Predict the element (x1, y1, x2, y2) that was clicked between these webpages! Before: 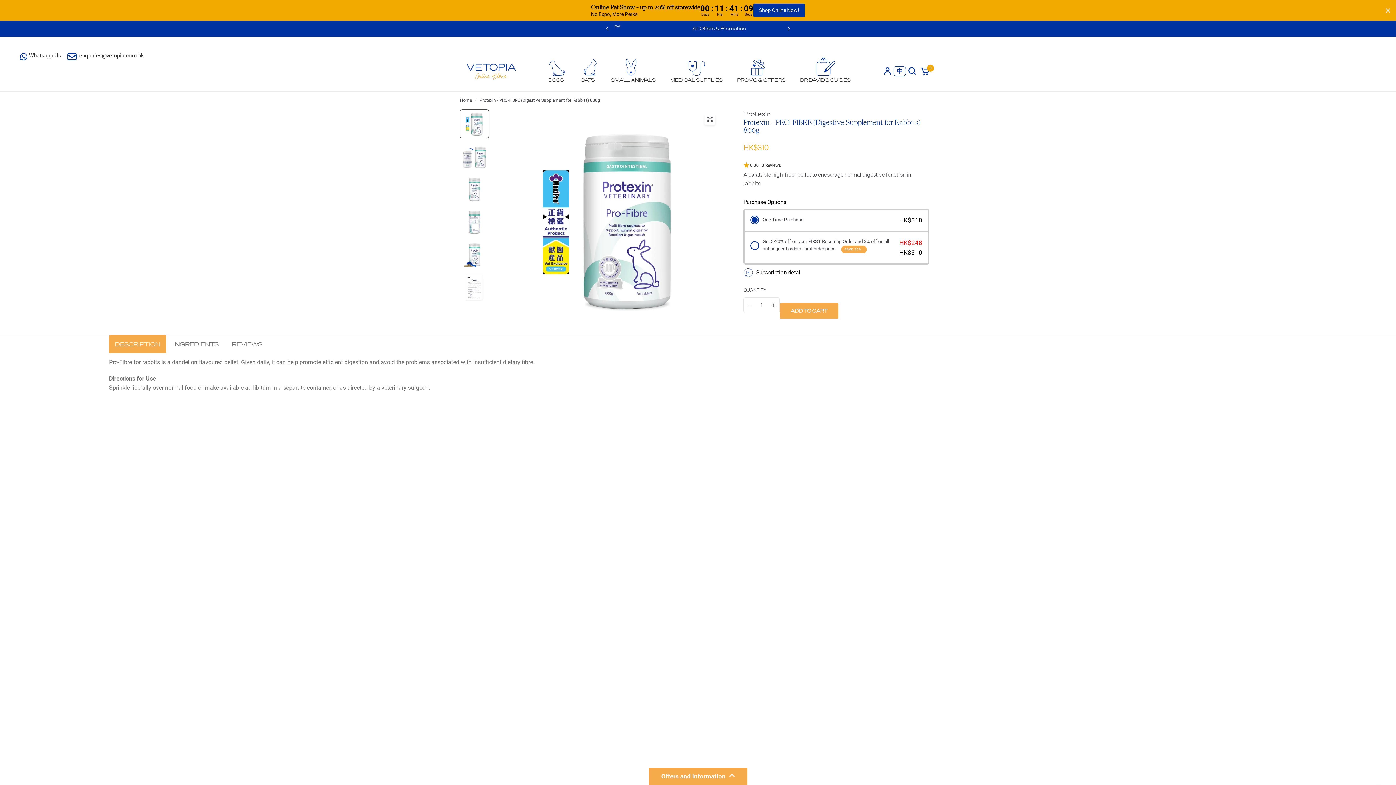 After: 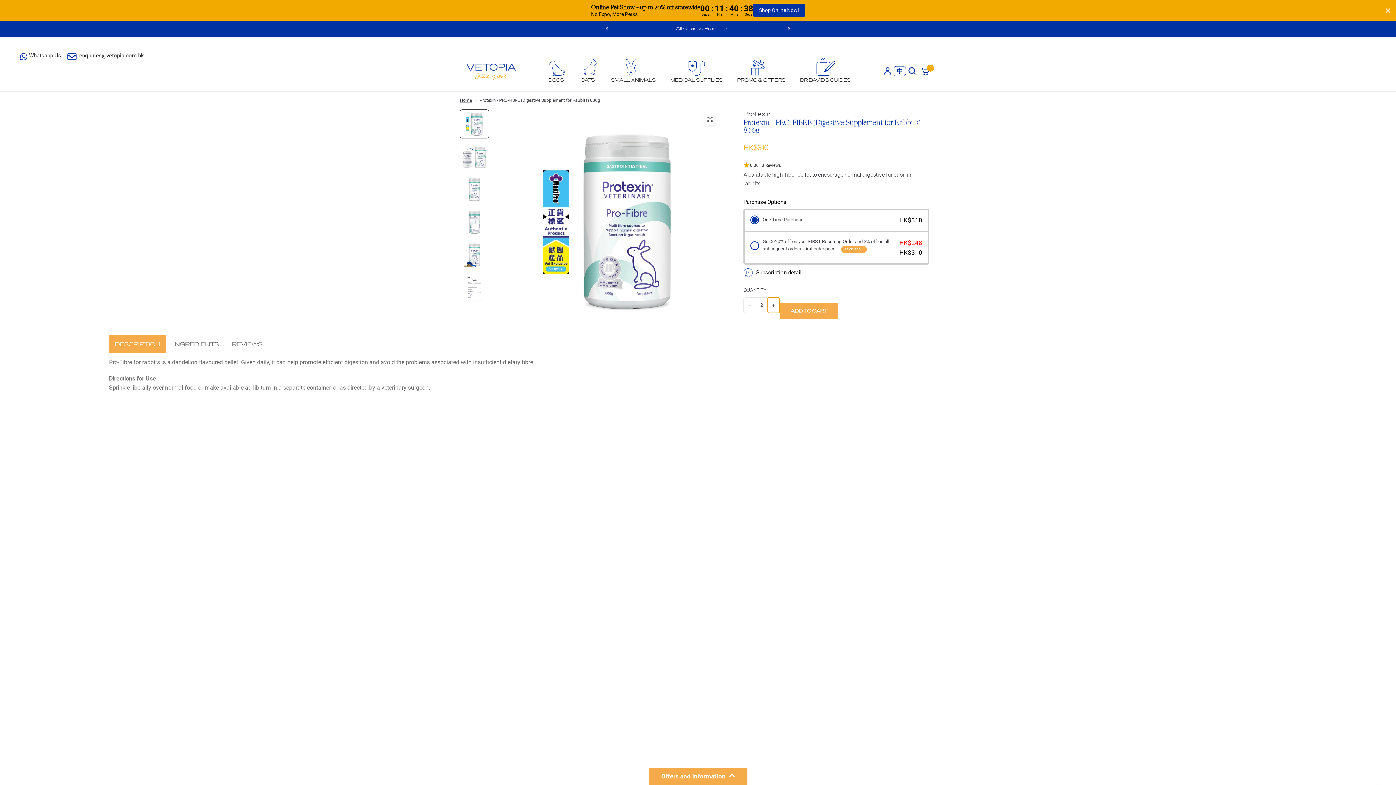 Action: label: Increase quantity for Protexin - PRO-FIBRE (Digestive Supplement for Rabbits) 800g bbox: (768, 297, 779, 313)